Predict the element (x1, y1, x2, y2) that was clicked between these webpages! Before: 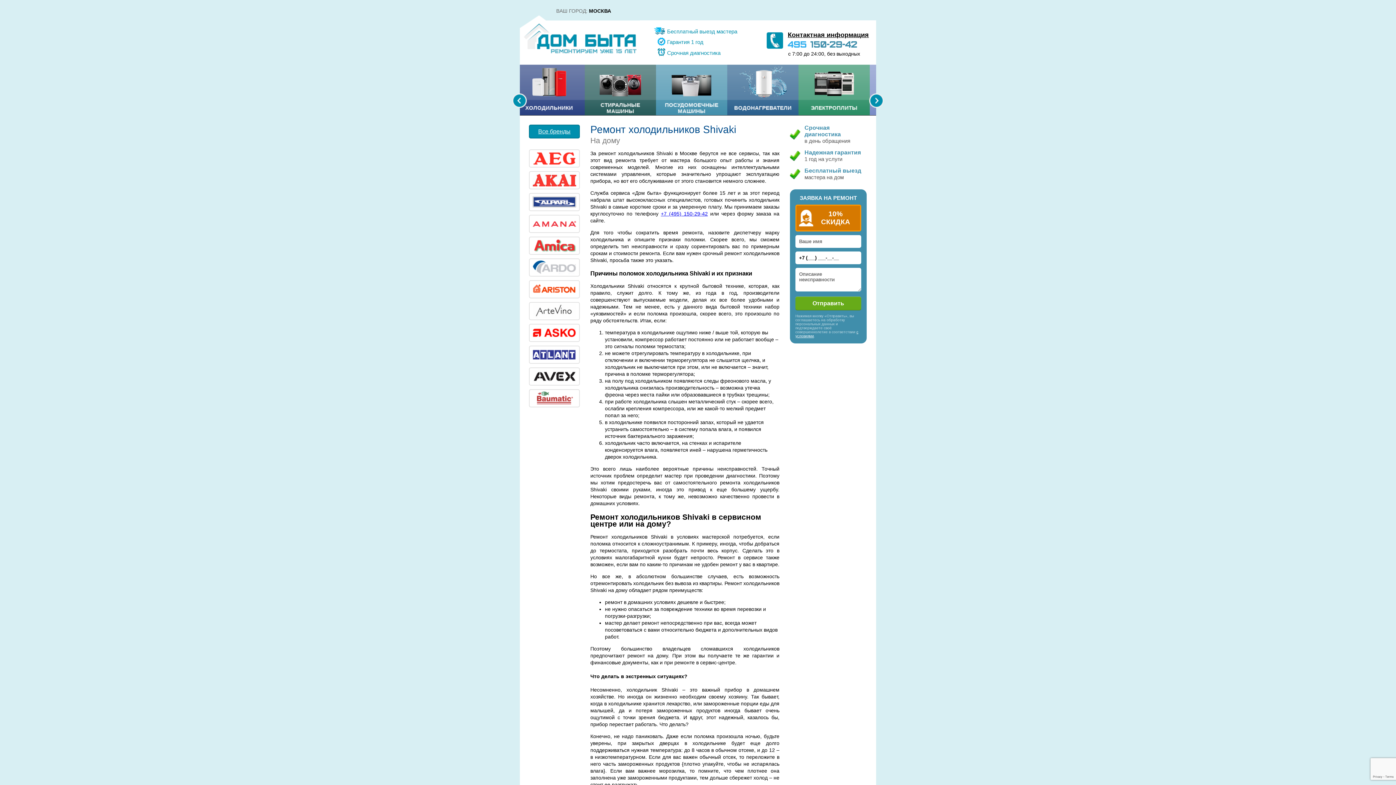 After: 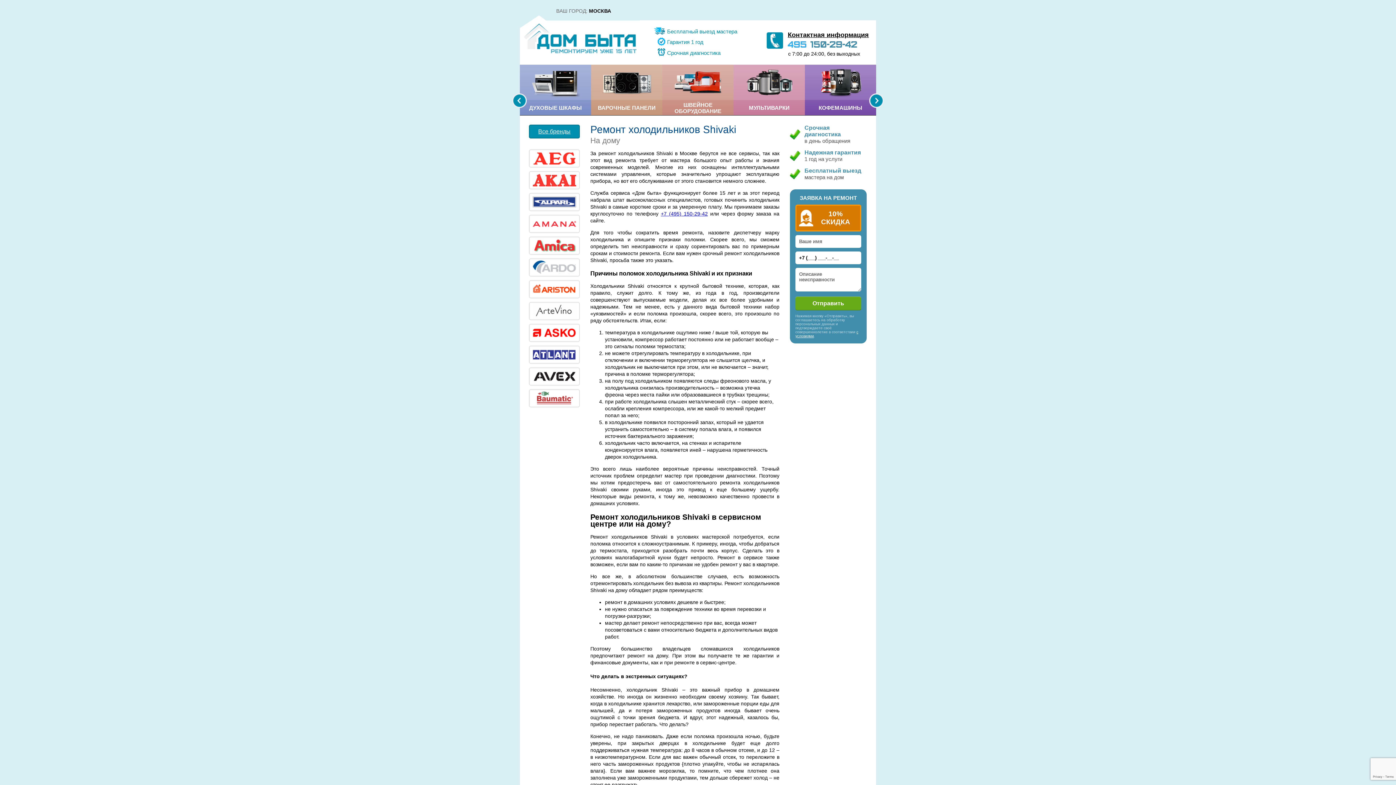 Action: label: +7 (495) 150-29-42 bbox: (661, 211, 708, 216)